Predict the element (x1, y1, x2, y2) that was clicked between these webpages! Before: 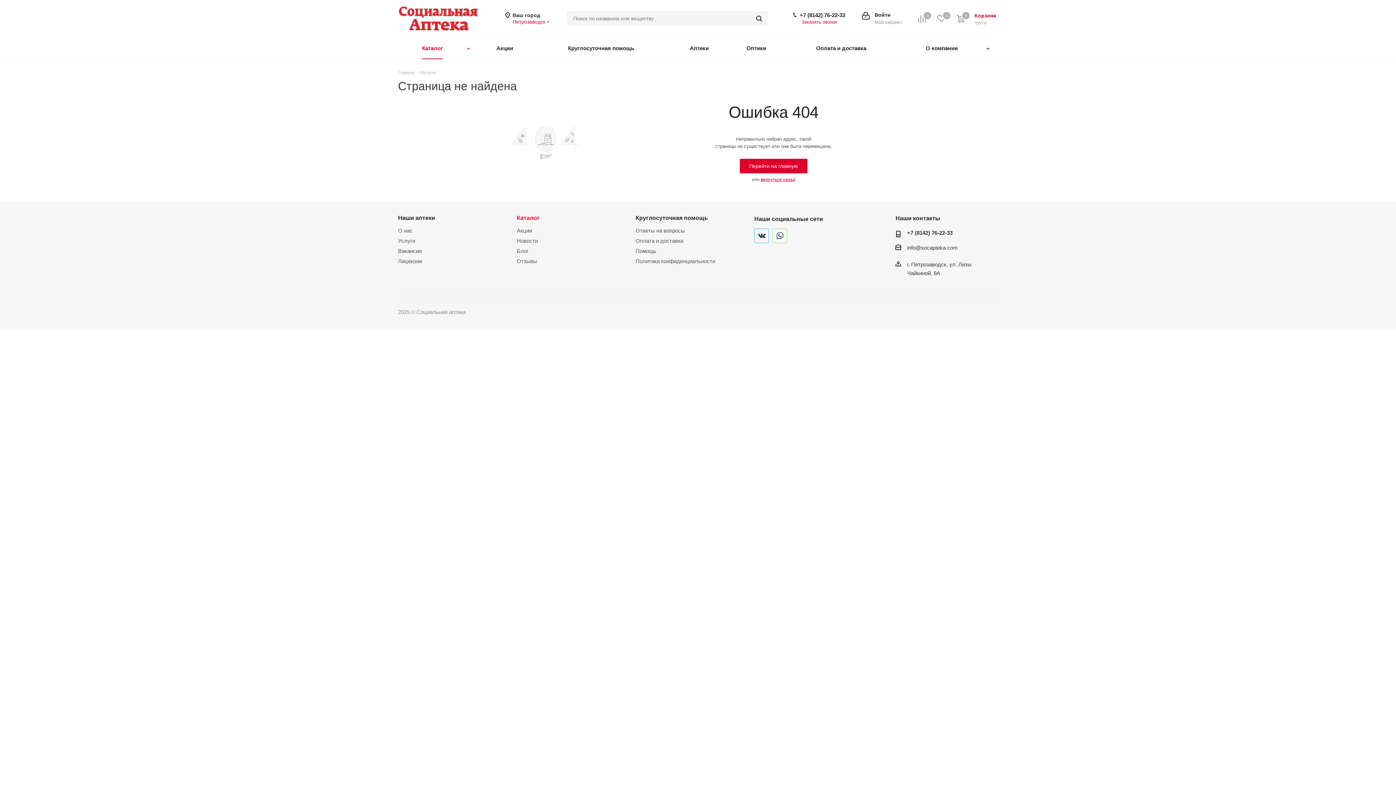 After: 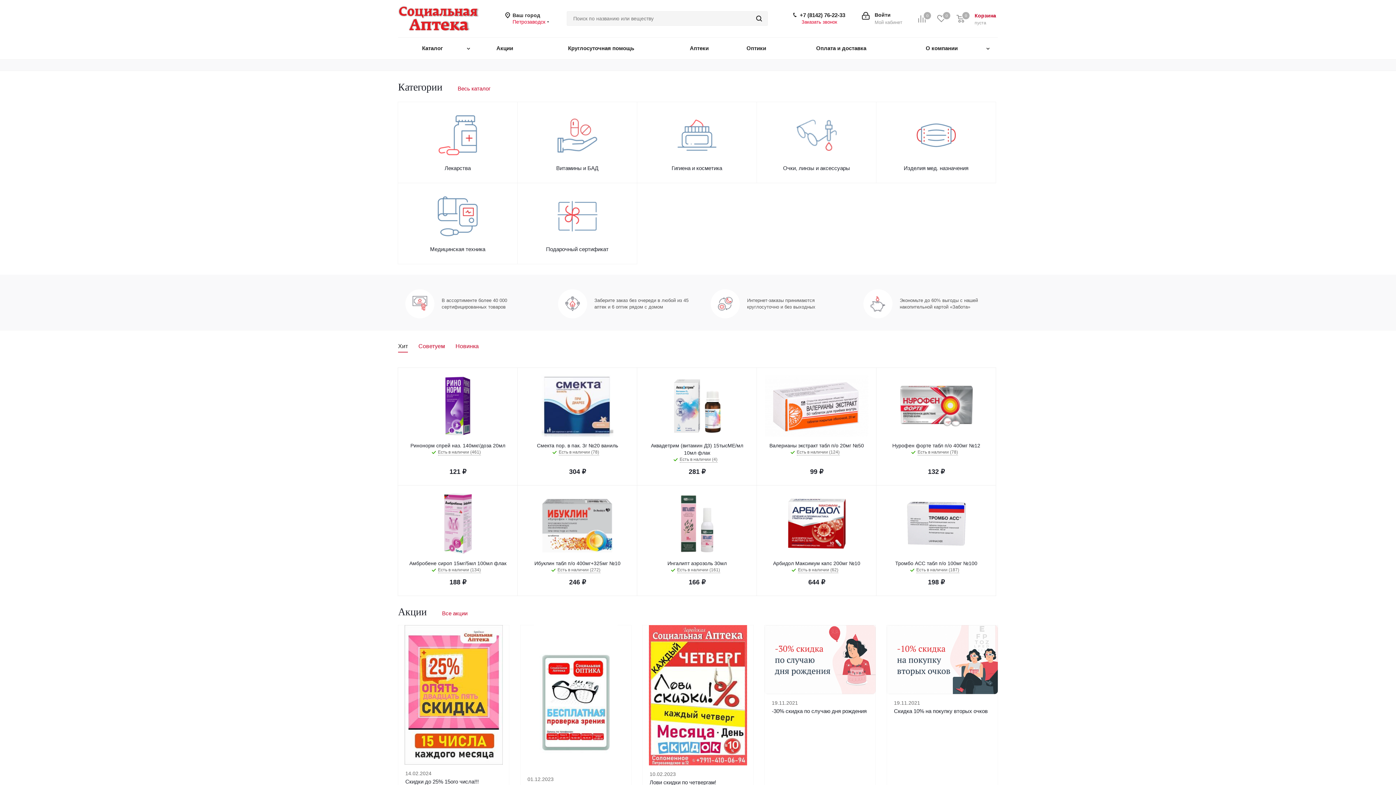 Action: label: Главная bbox: (398, 69, 415, 75)